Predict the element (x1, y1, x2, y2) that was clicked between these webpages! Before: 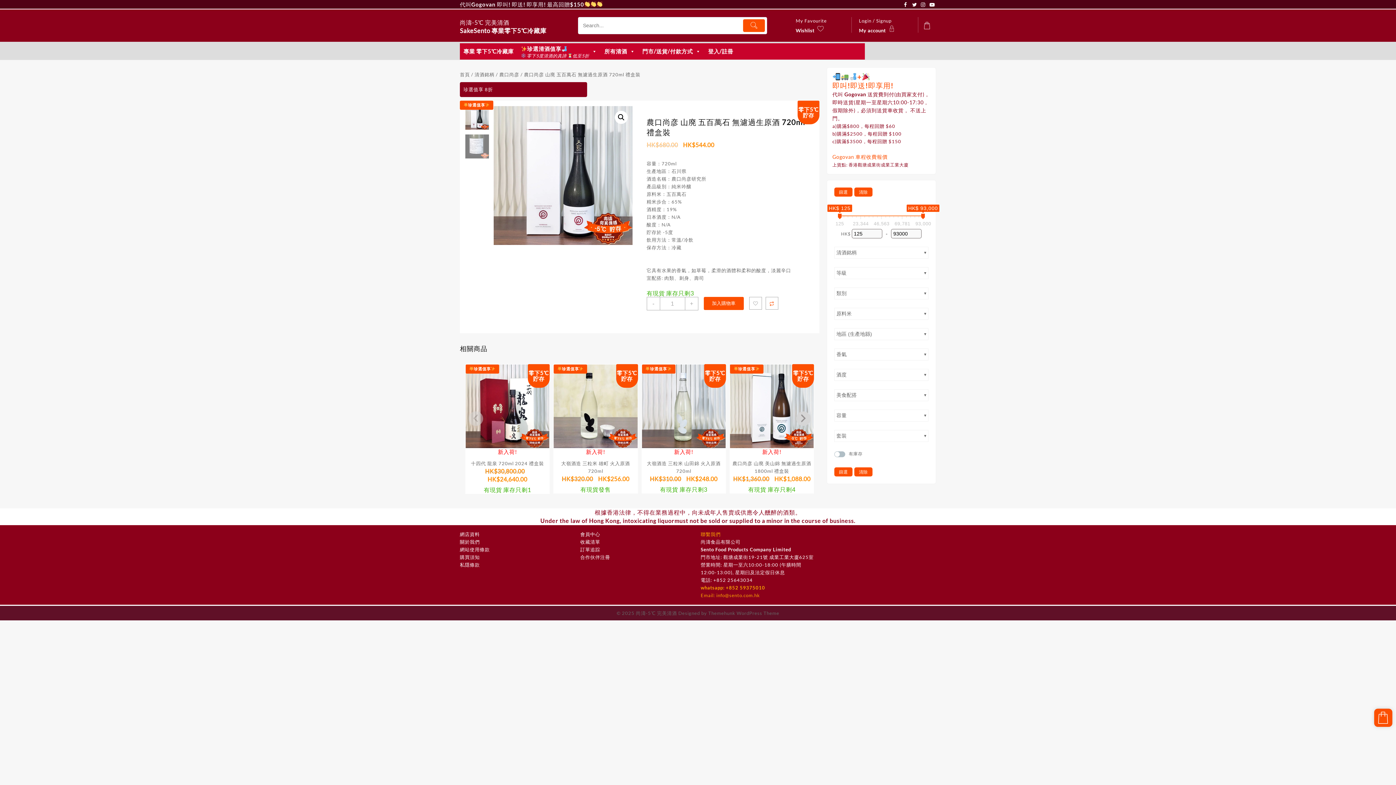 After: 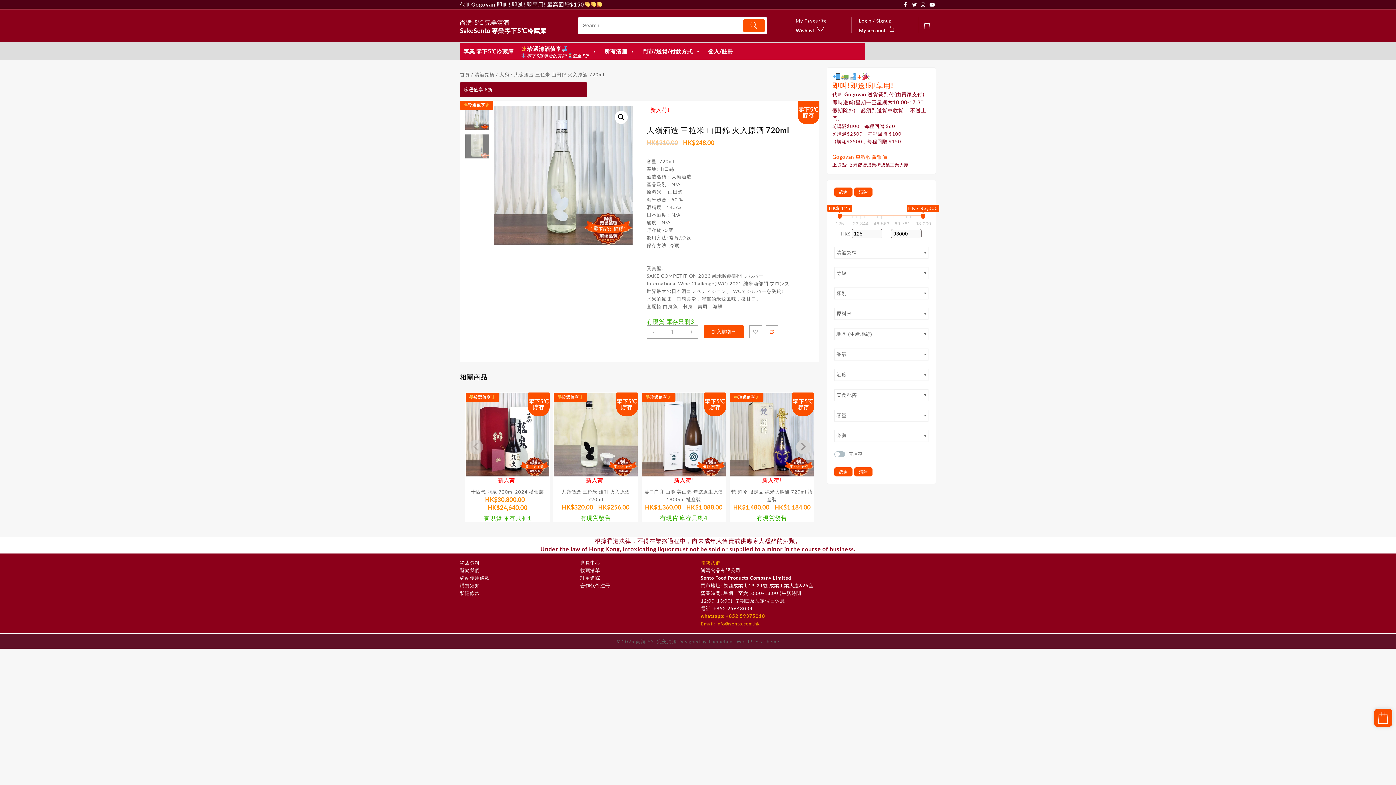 Action: bbox: (642, 460, 725, 475) label: 大嶺酒造 三粒米 山田錦 火入原酒 720ml